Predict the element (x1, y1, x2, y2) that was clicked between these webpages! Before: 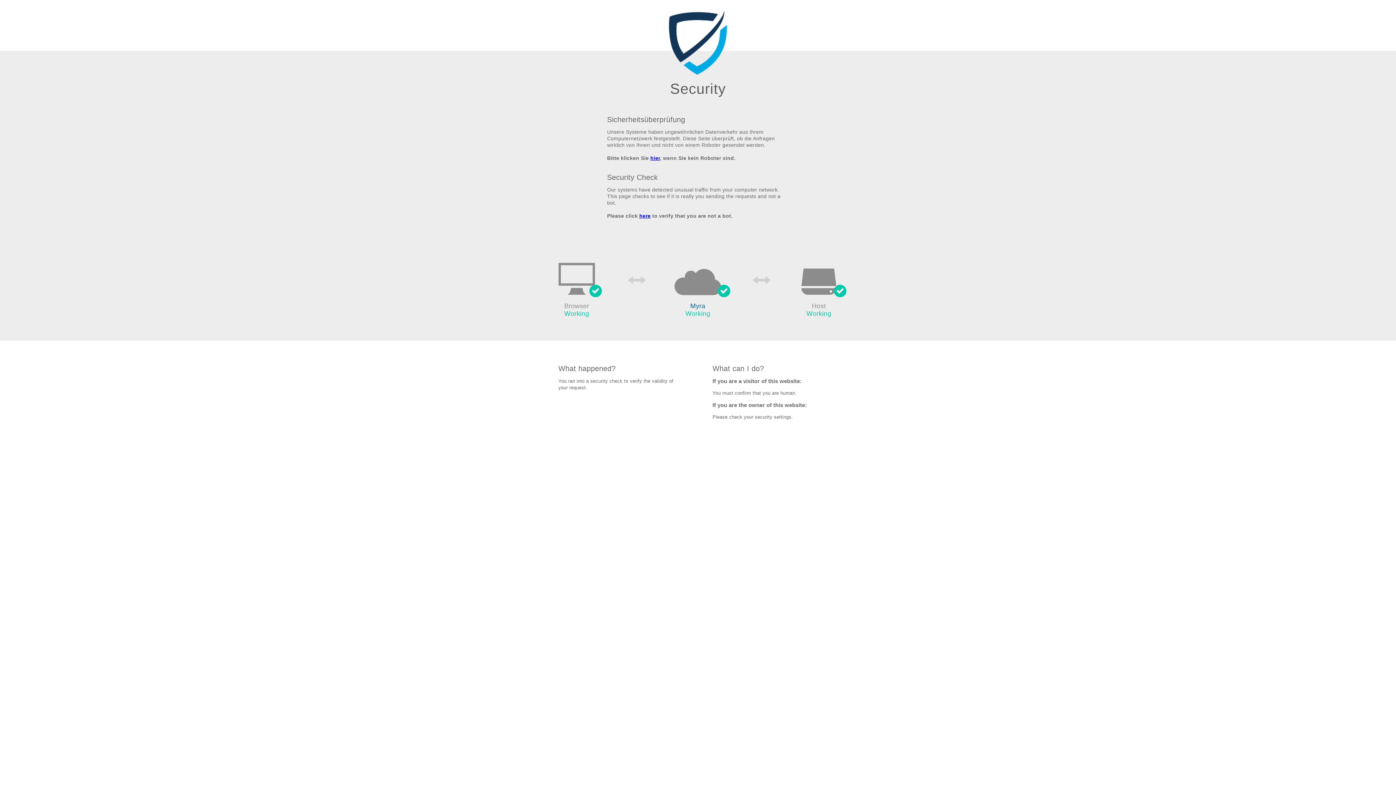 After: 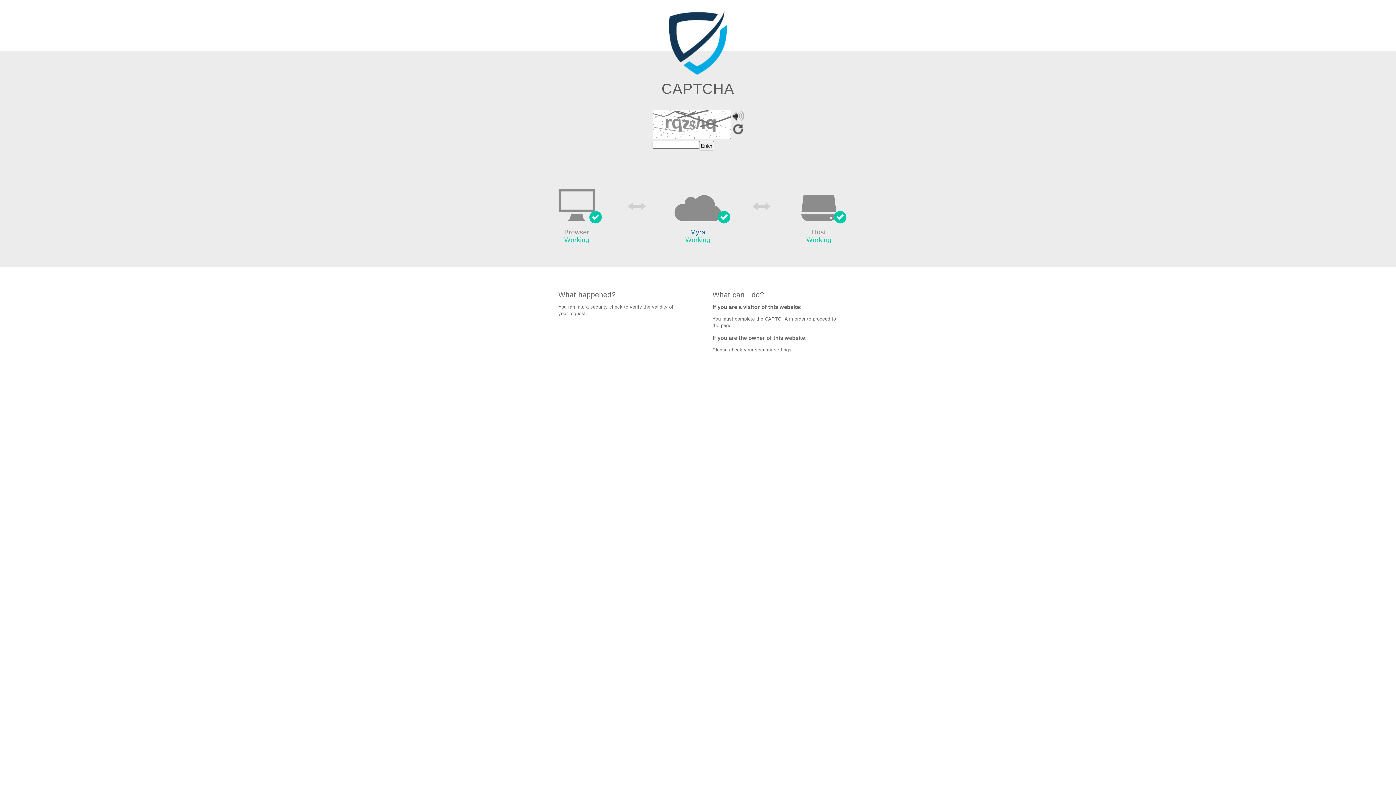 Action: bbox: (650, 155, 660, 161) label: hier